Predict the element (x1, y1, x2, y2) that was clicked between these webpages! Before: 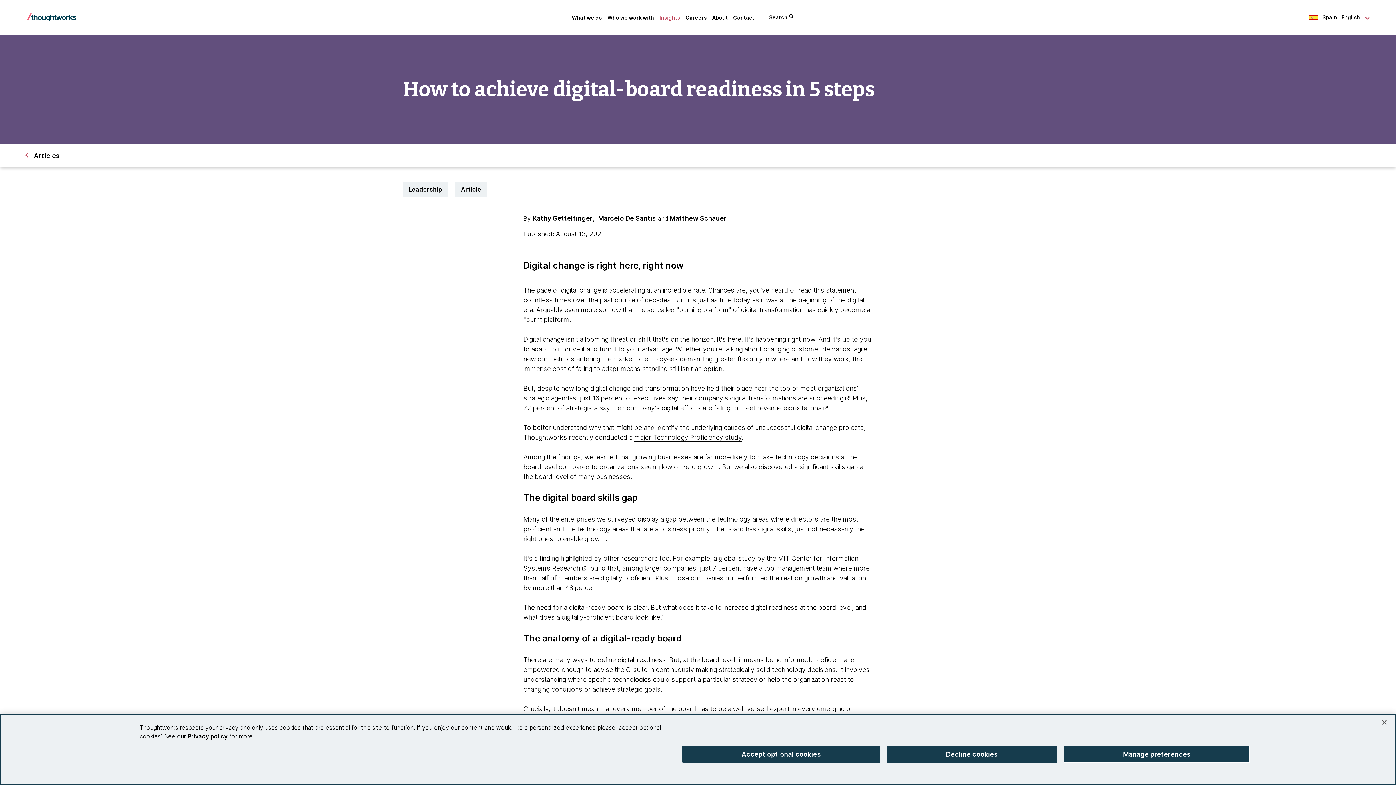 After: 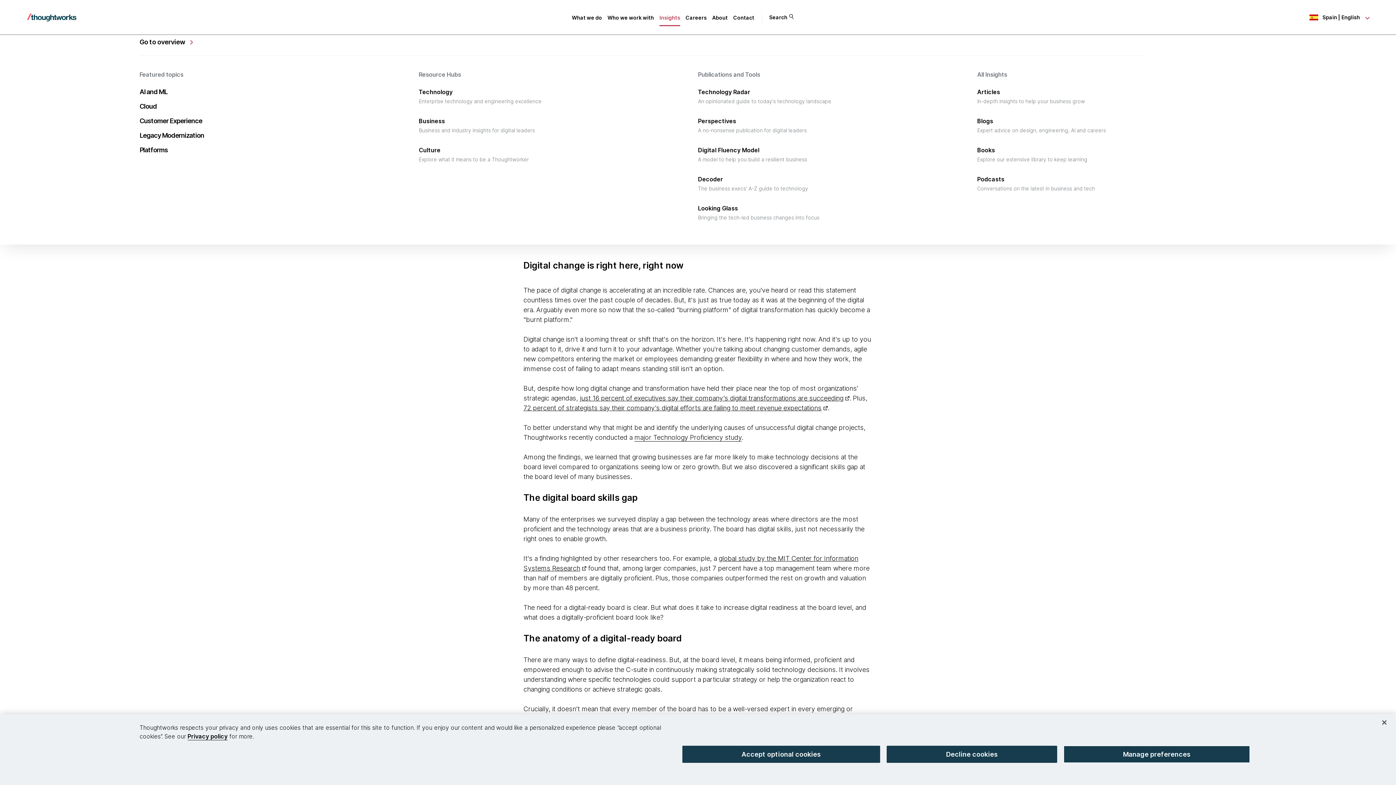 Action: bbox: (659, 14, 680, 20) label: Insights